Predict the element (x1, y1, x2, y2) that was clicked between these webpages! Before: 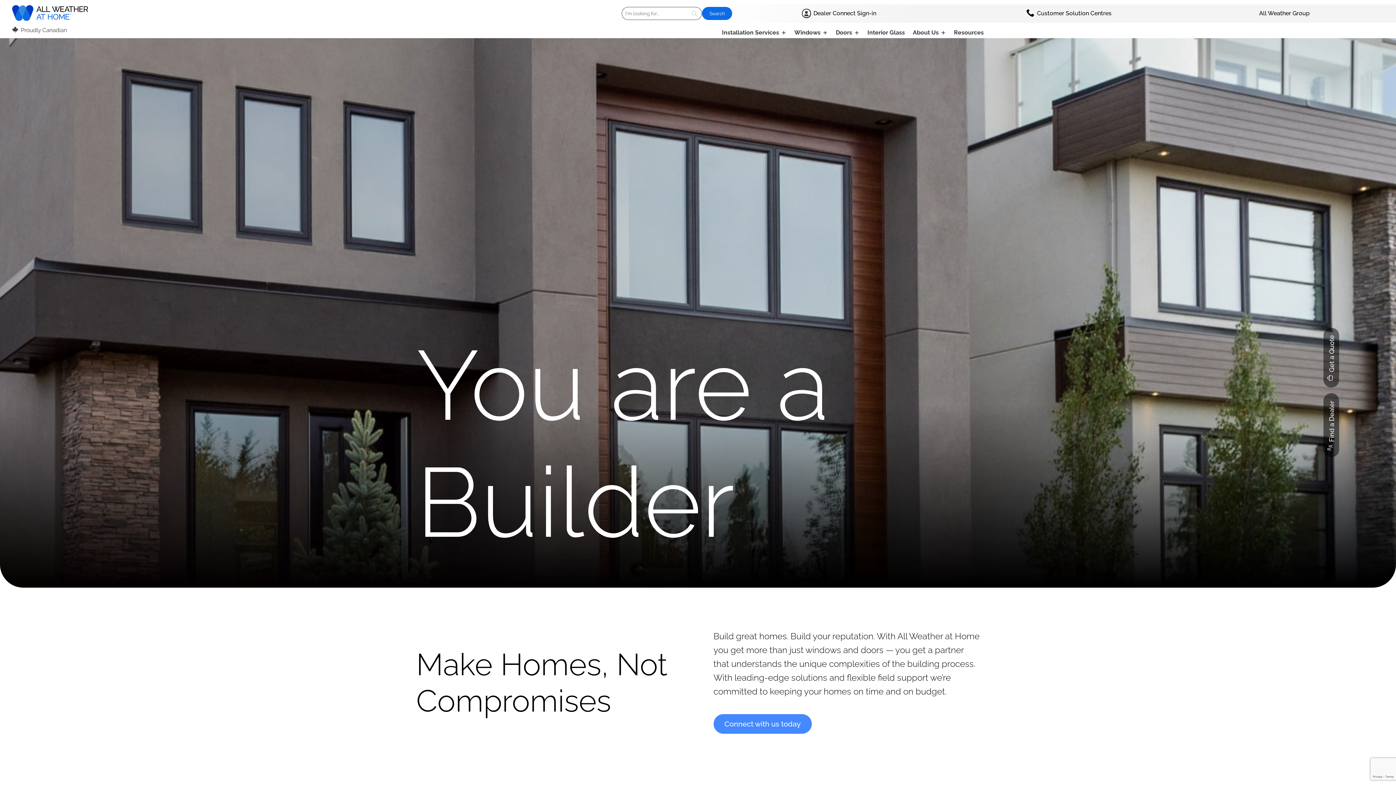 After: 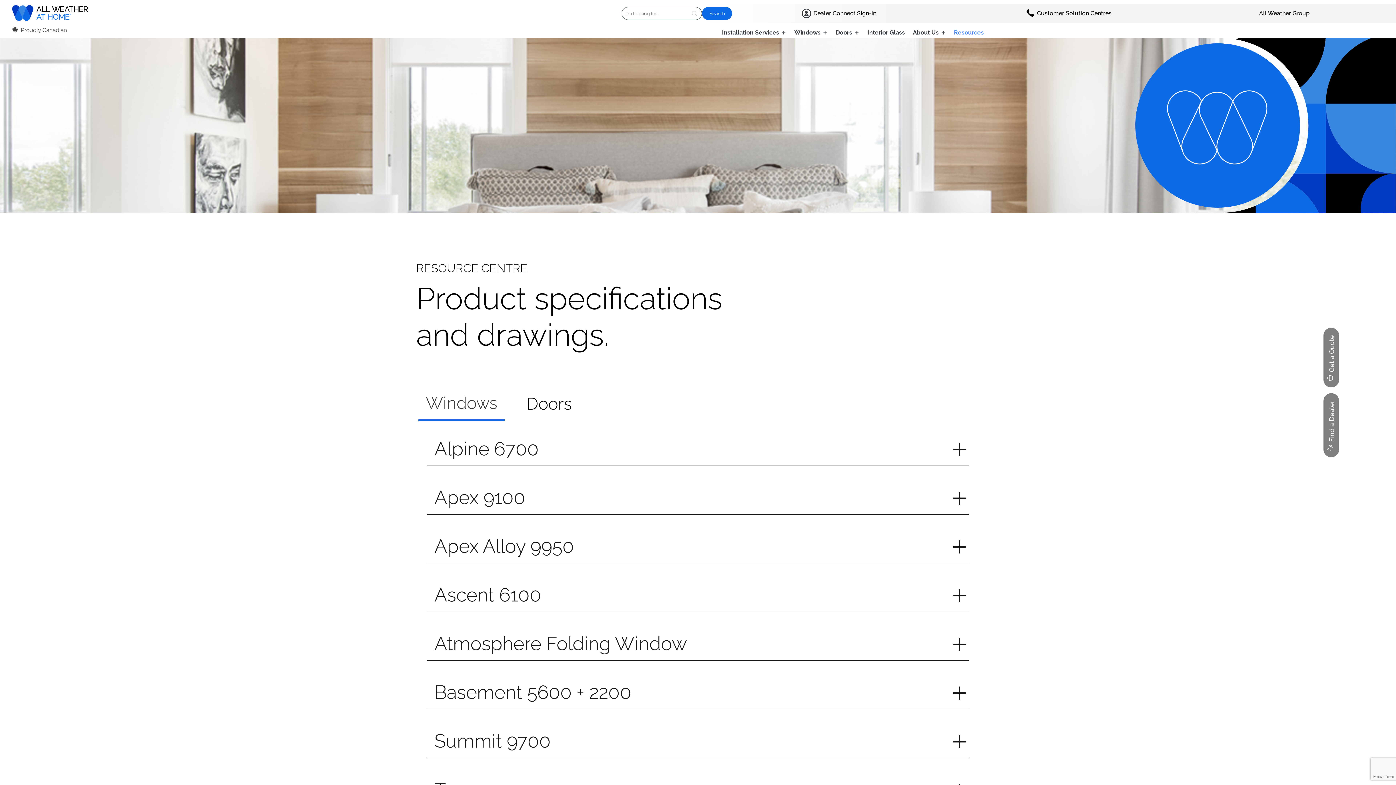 Action: label: Resources bbox: (954, 30, 984, 38)